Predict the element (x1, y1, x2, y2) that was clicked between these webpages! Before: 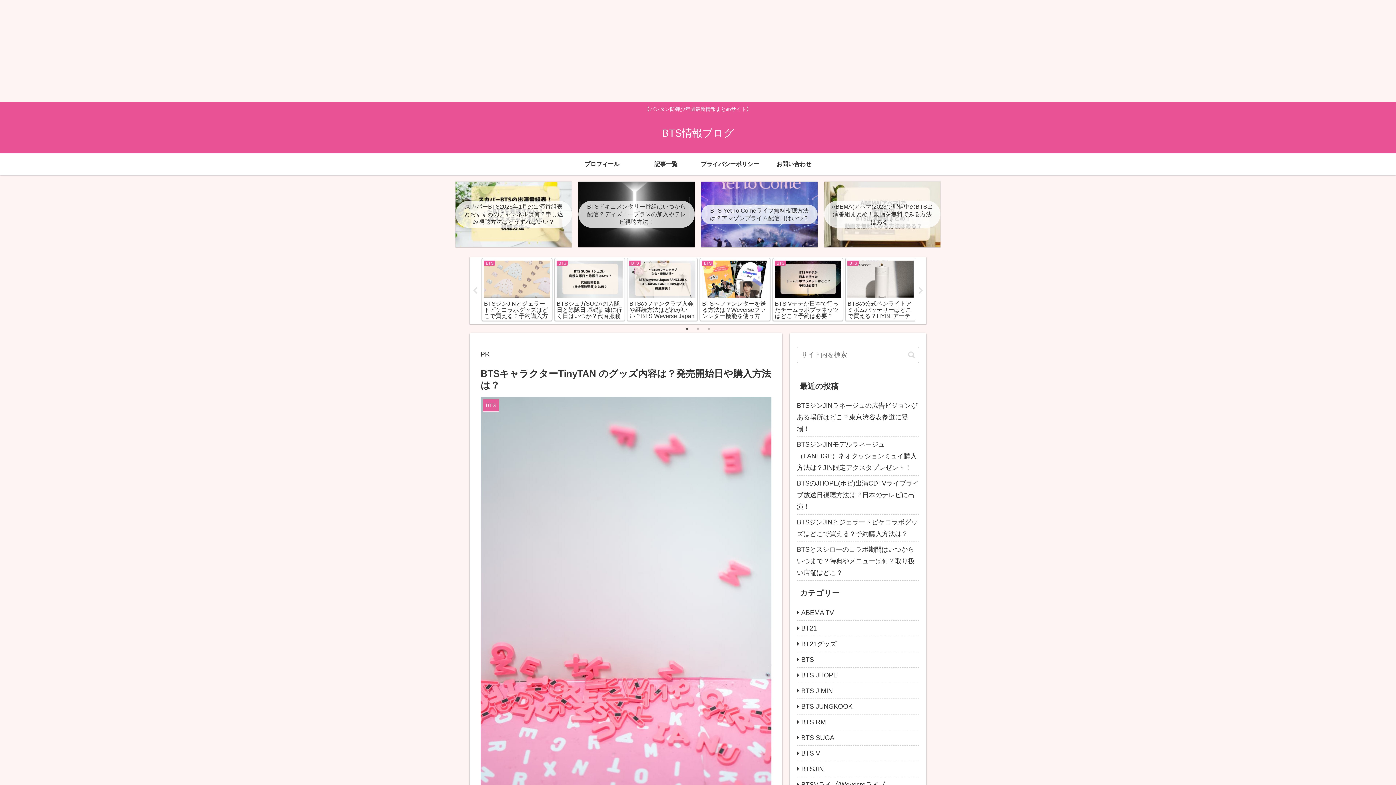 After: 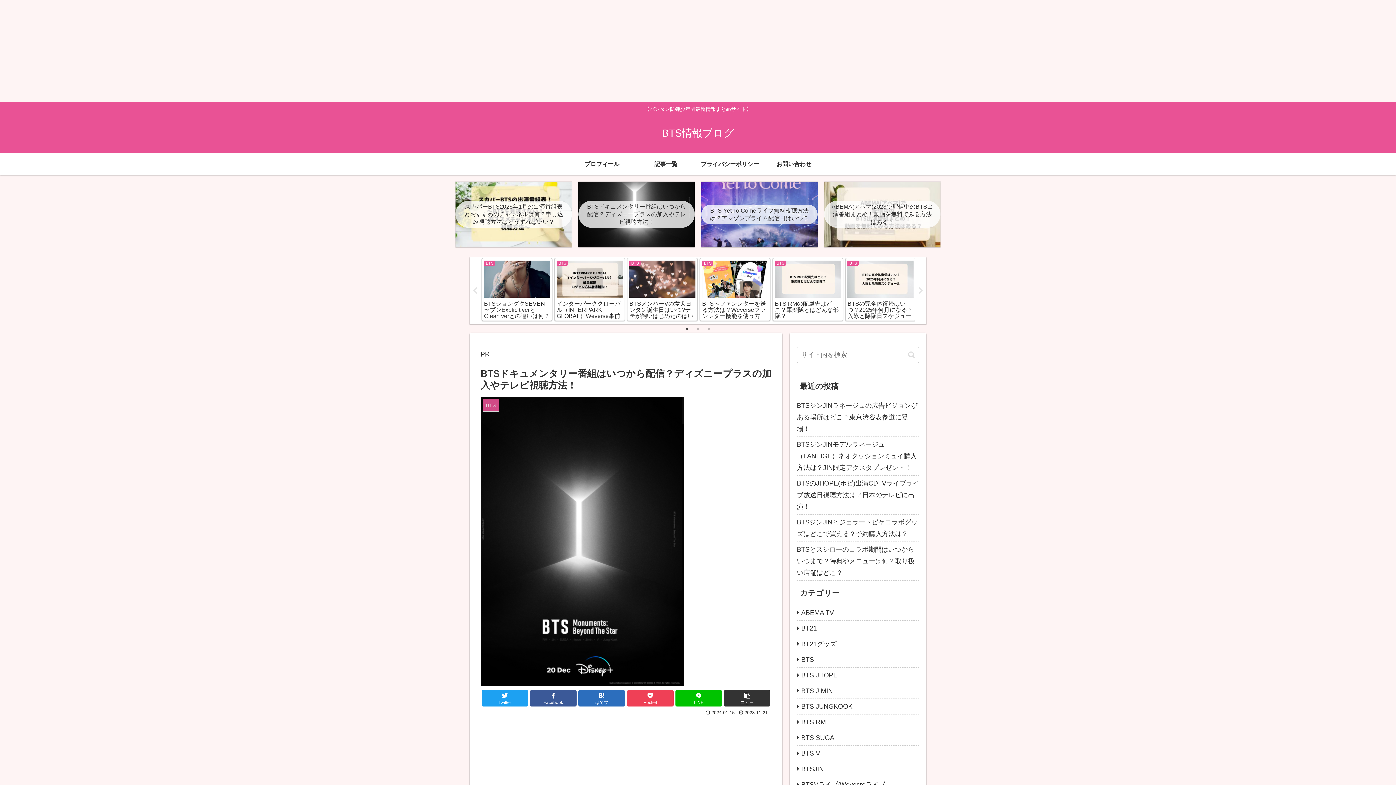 Action: bbox: (578, 181, 694, 247) label: BTSドキュメンタリー番組はいつから配信？ディズニープラスの加入やテレビ視聴方法！